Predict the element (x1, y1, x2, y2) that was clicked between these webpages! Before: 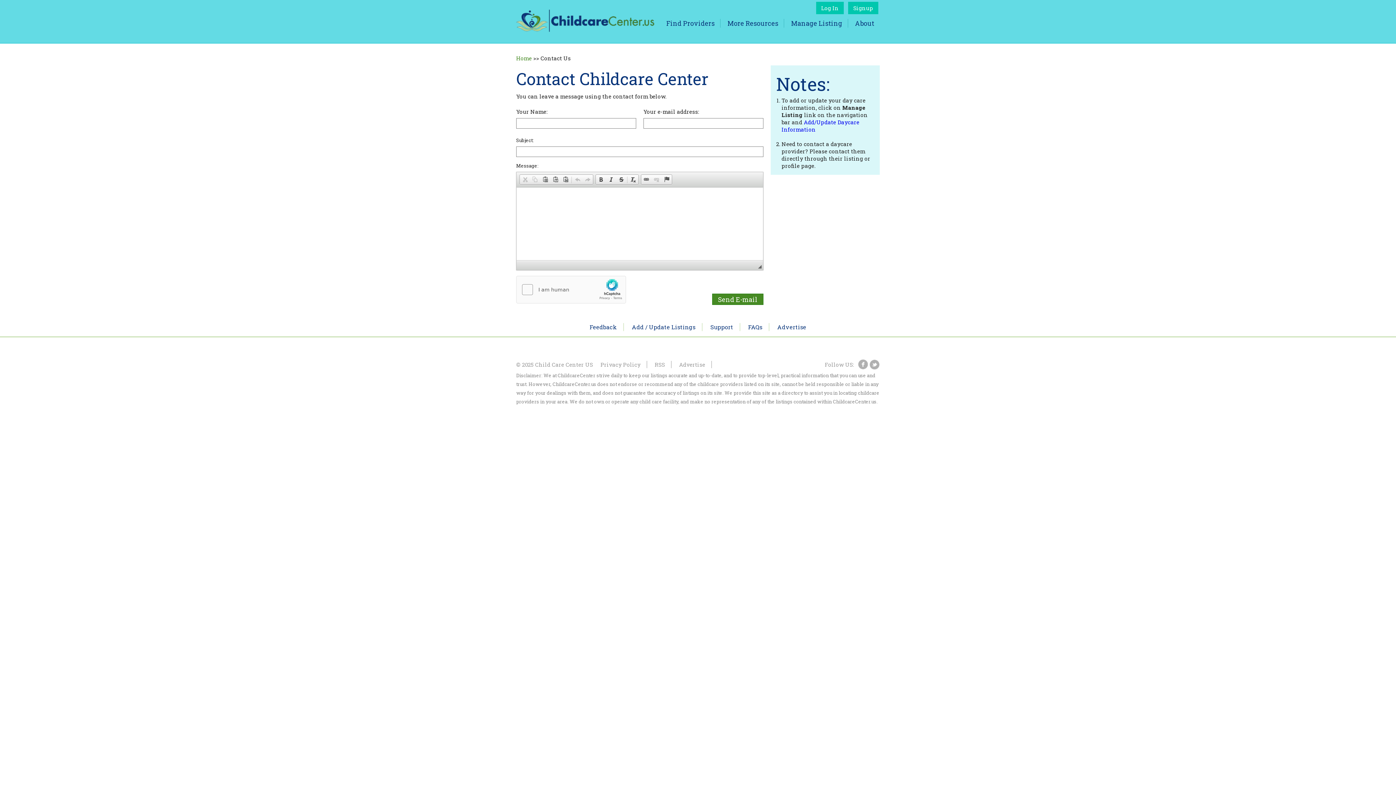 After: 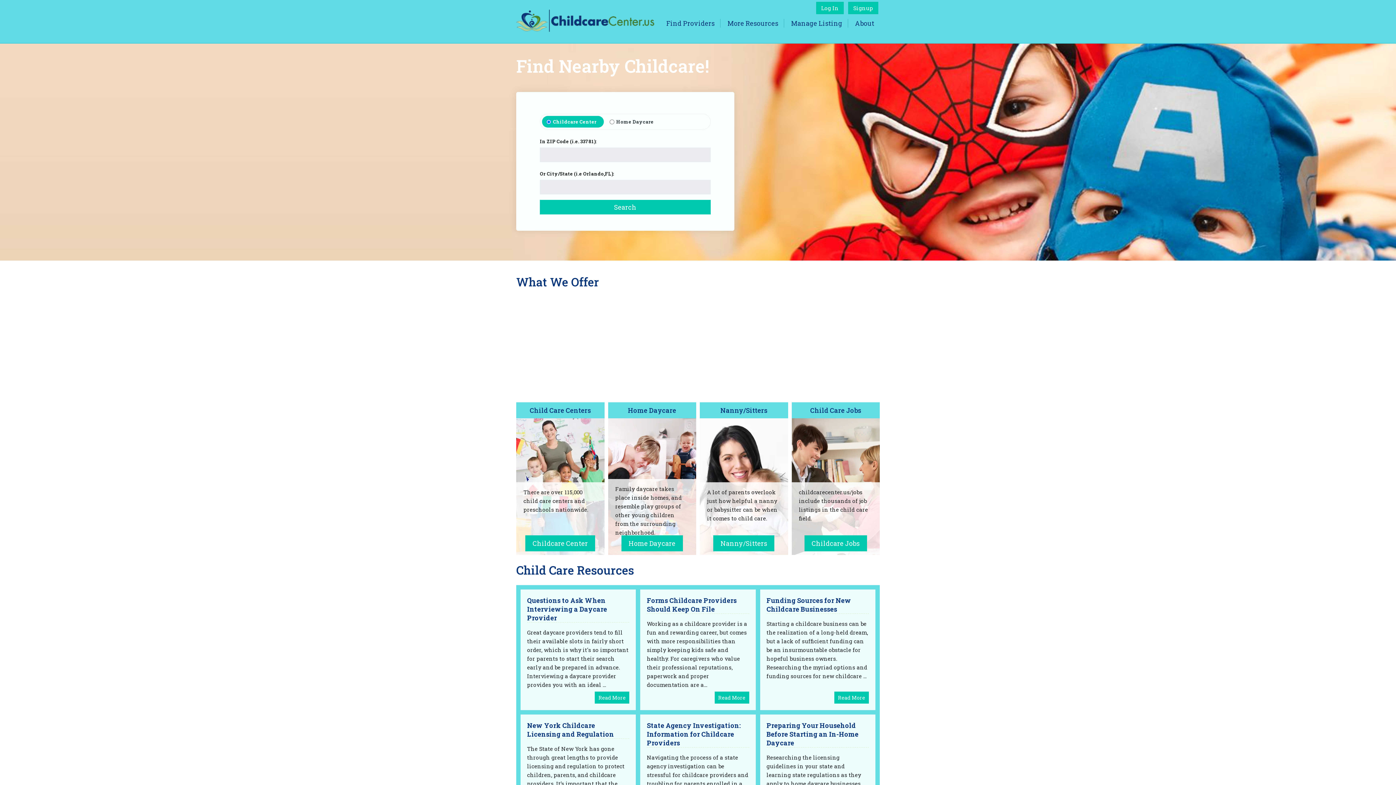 Action: label: Home bbox: (516, 54, 532, 61)